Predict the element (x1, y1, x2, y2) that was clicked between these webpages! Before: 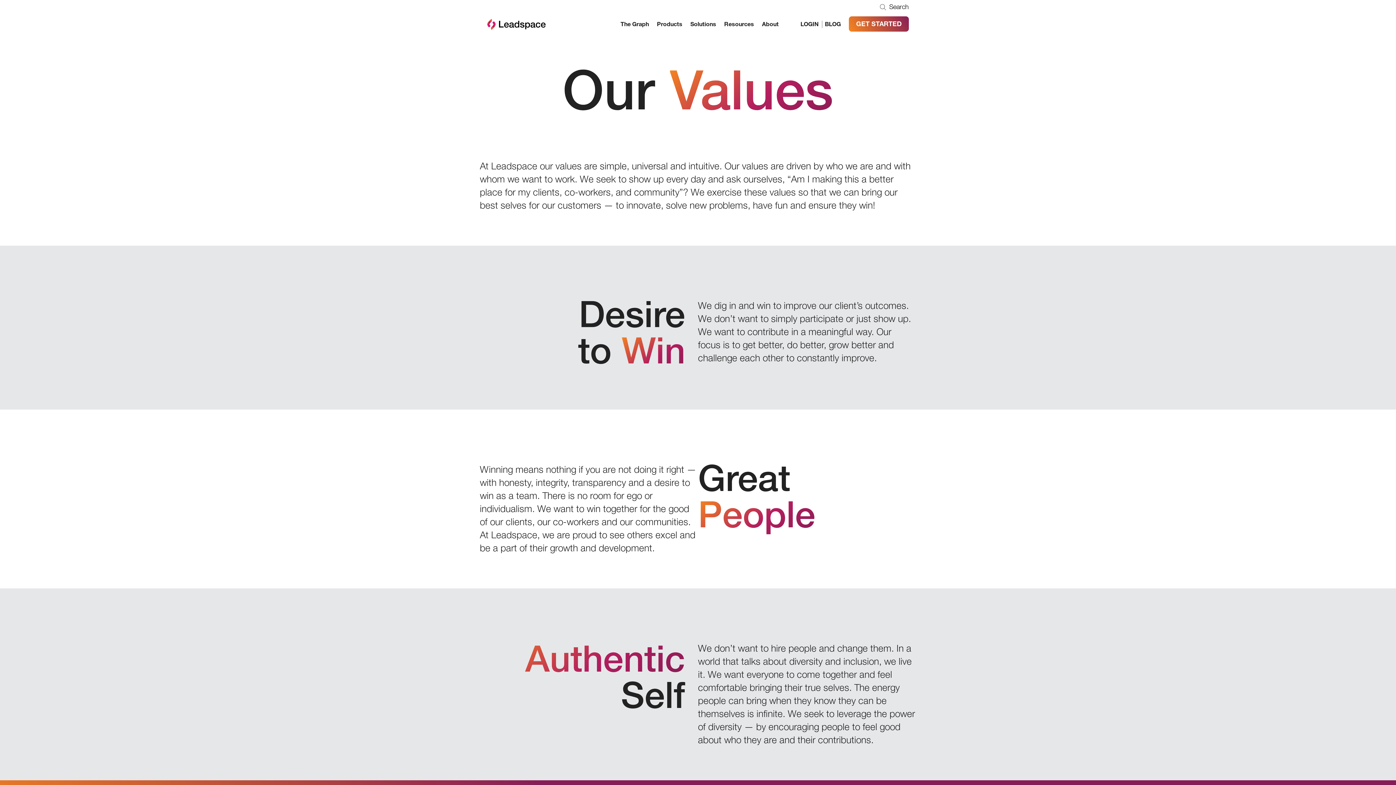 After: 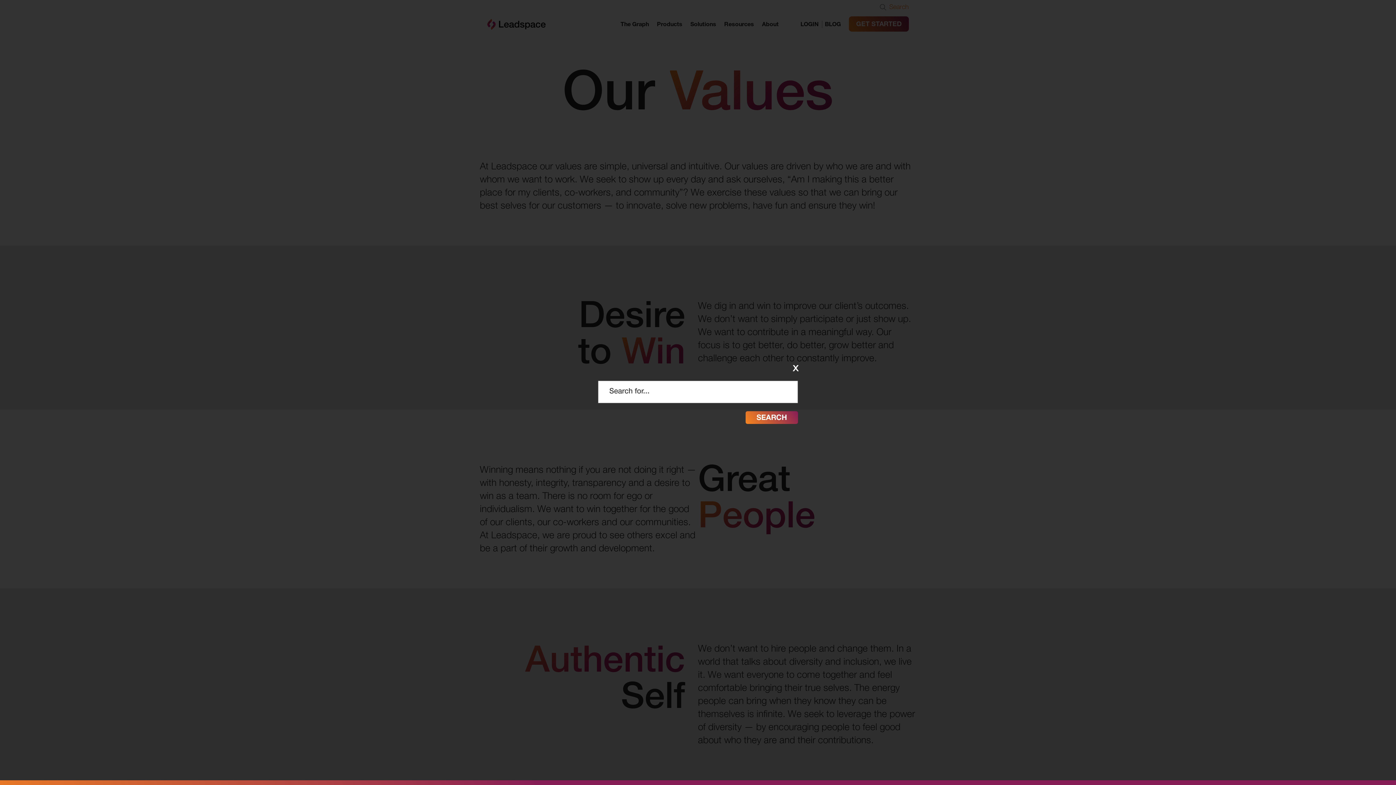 Action: bbox: (878, 4, 909, 10) label:  Search